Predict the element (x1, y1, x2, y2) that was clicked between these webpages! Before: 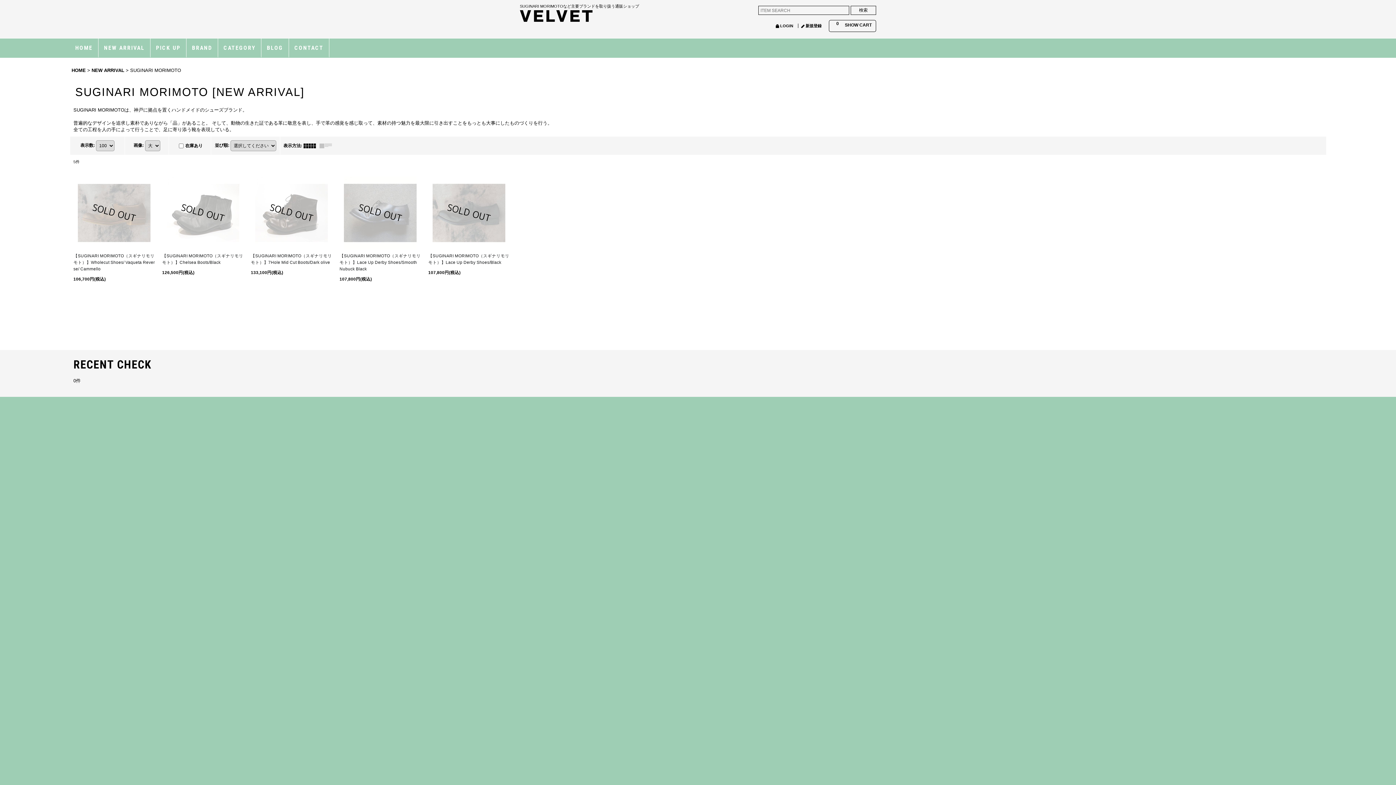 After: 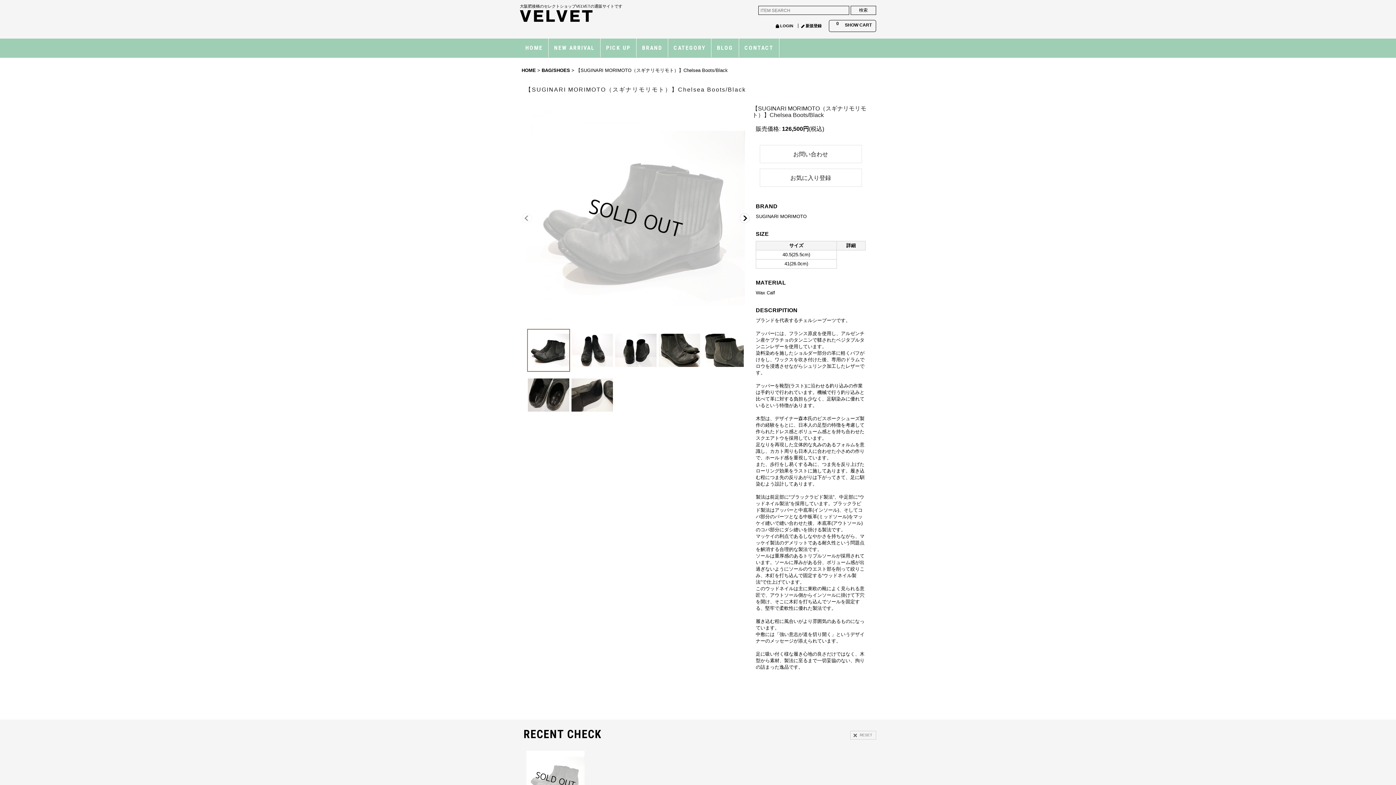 Action: bbox: (162, 176, 243, 276) label: 【SUGINARI MORIMOTO（スギナリモリモト）】Chelsea Boots/Black

126,500円(税込)